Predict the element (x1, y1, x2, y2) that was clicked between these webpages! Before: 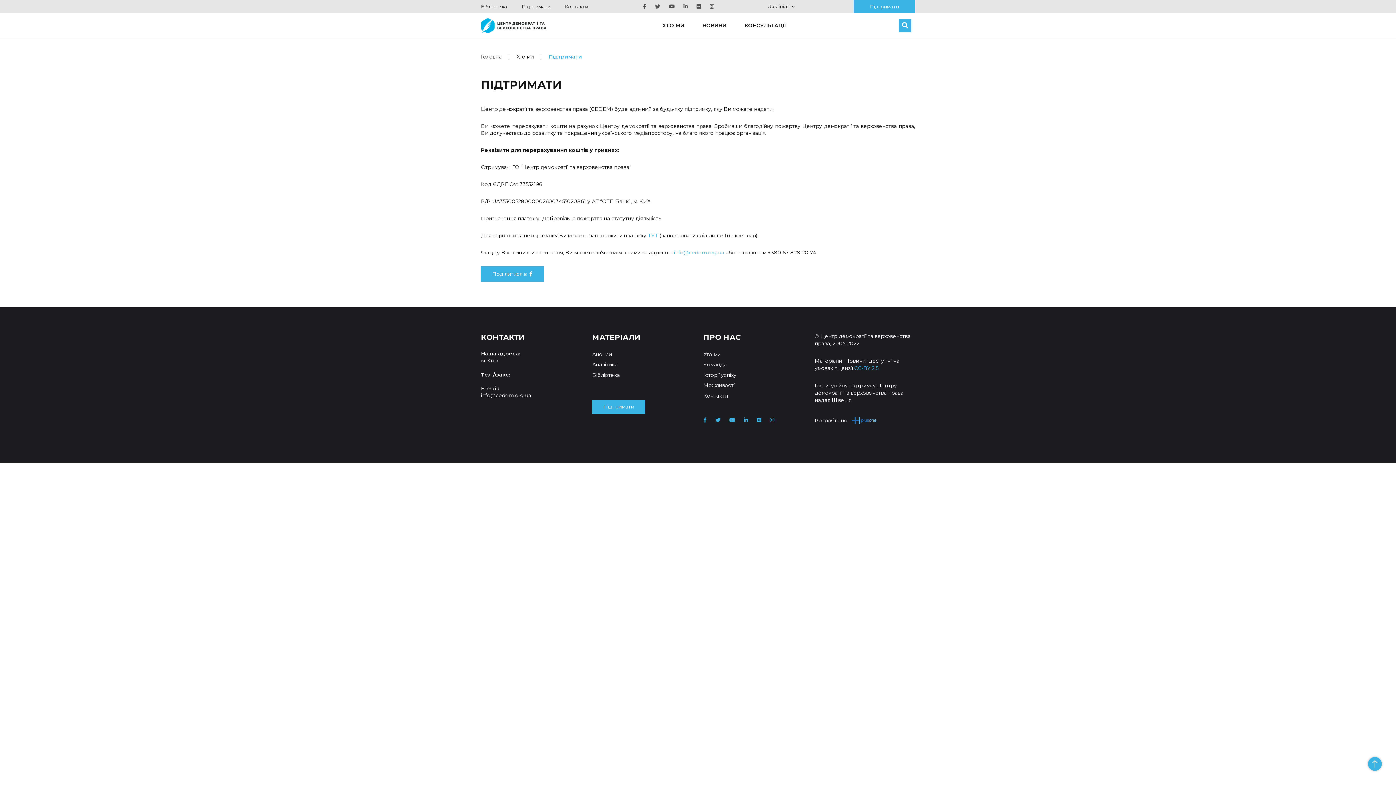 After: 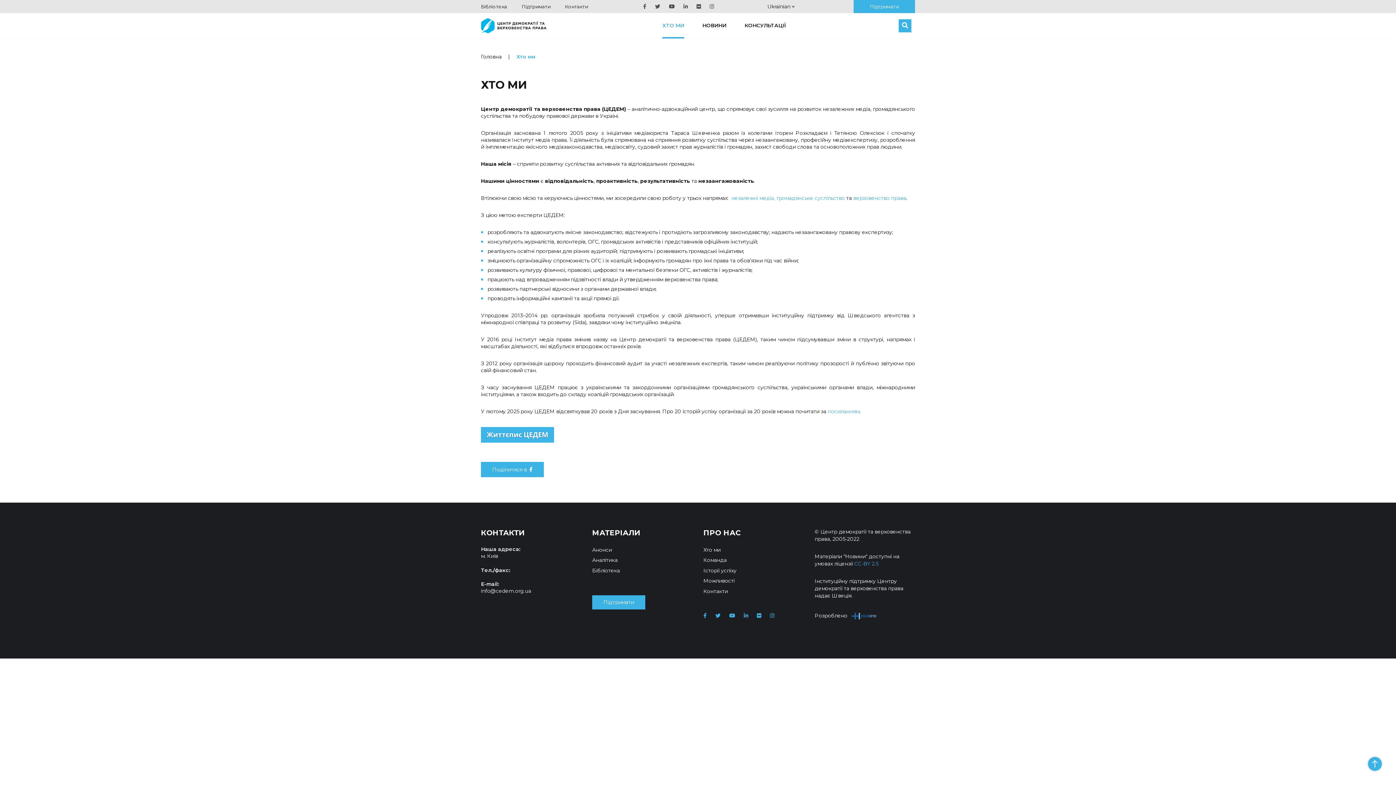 Action: label: ХТО МИ bbox: (662, 13, 684, 38)